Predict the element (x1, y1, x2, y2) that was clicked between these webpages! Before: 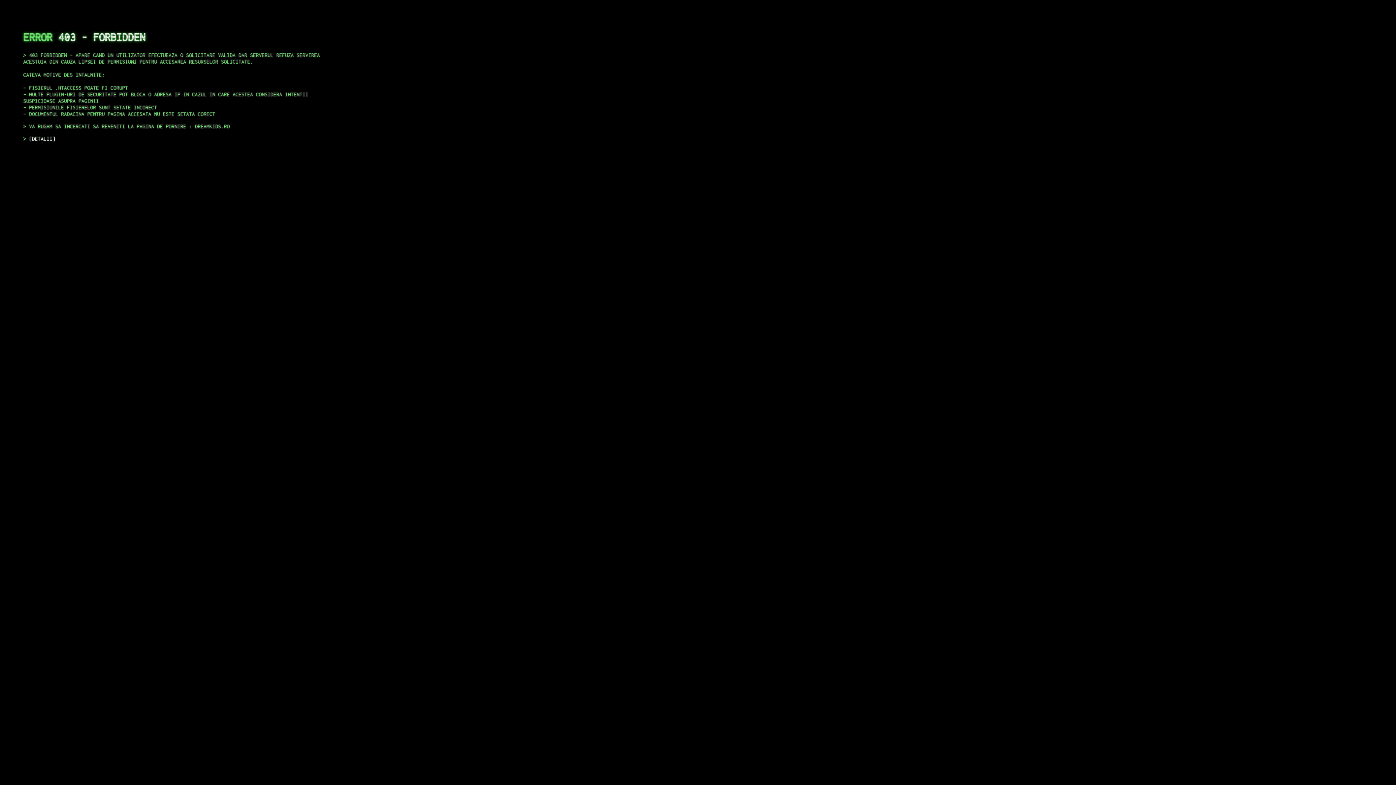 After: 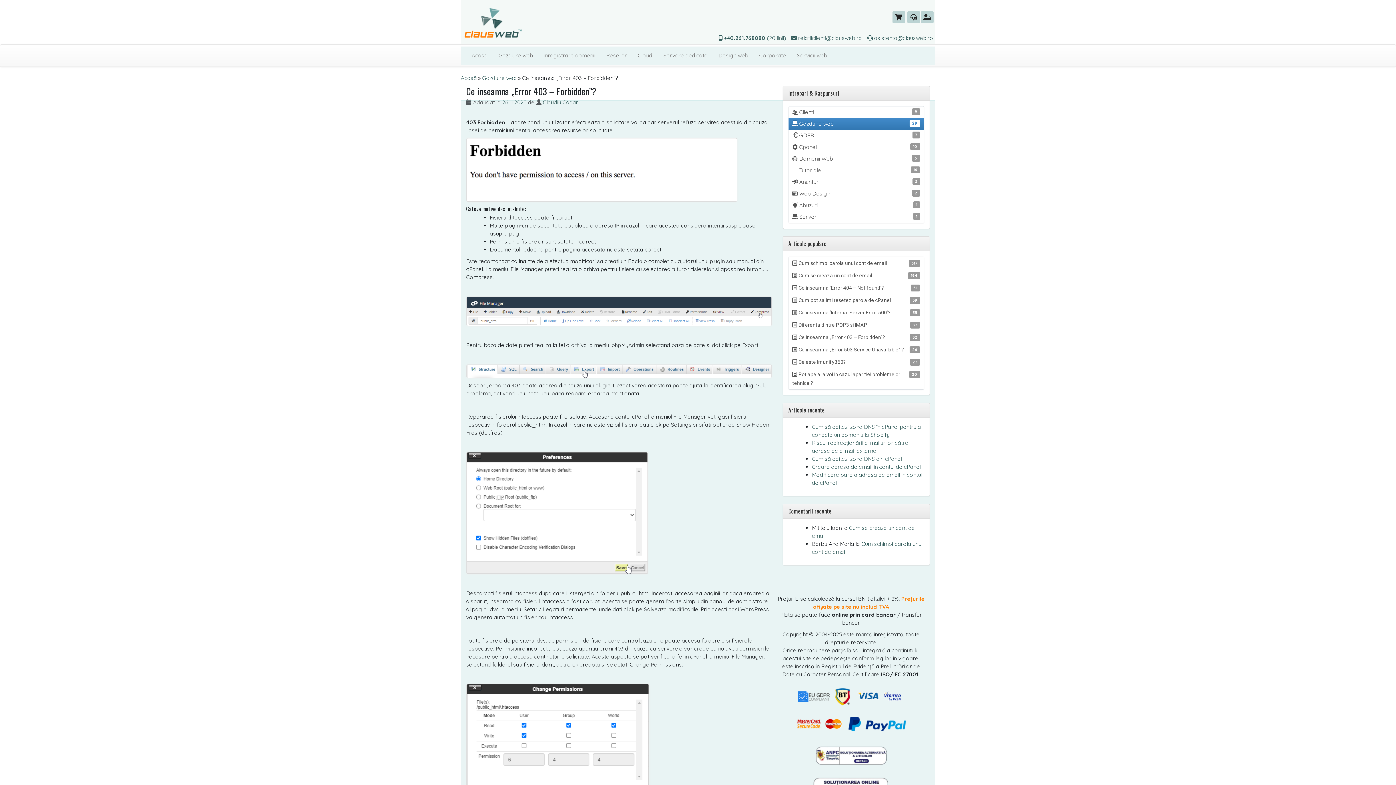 Action: label: DETALII bbox: (29, 135, 55, 141)